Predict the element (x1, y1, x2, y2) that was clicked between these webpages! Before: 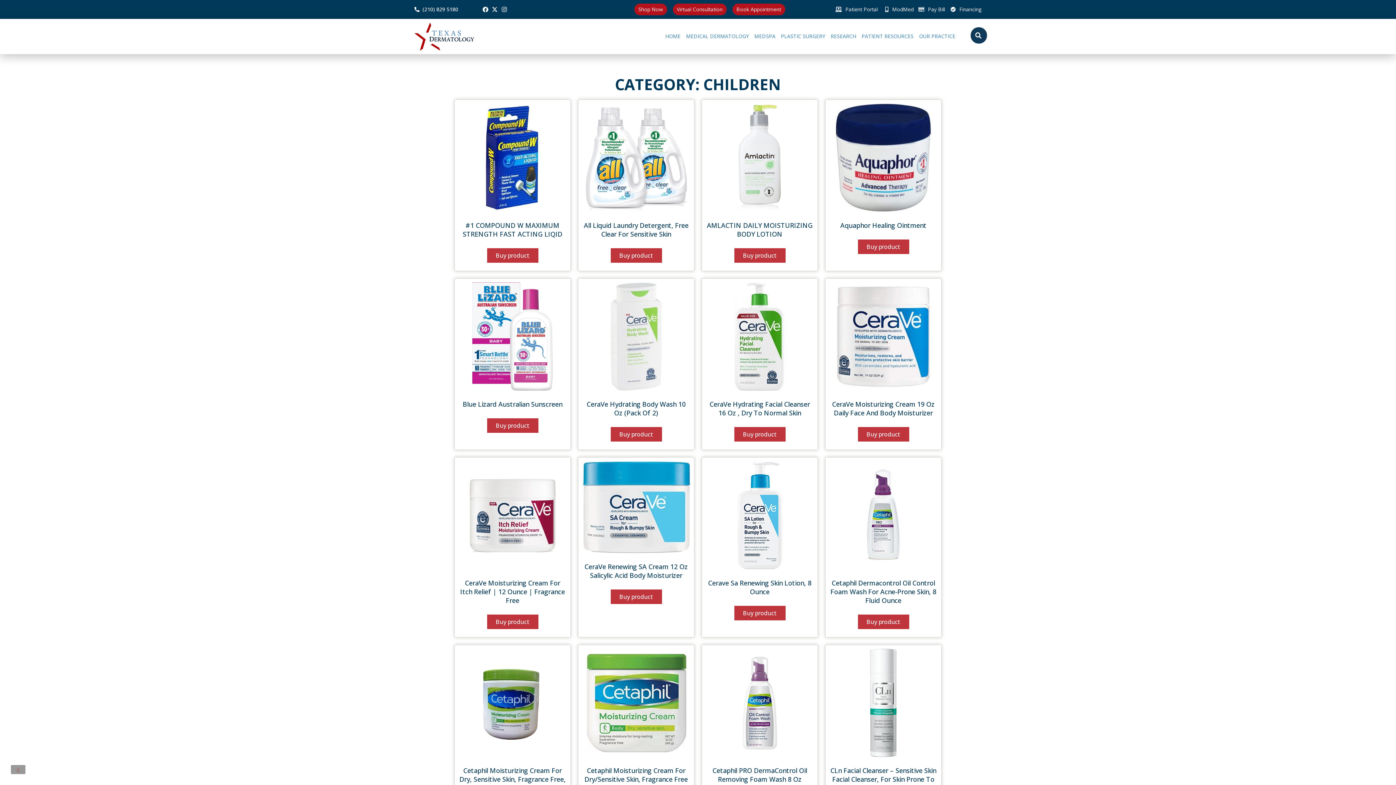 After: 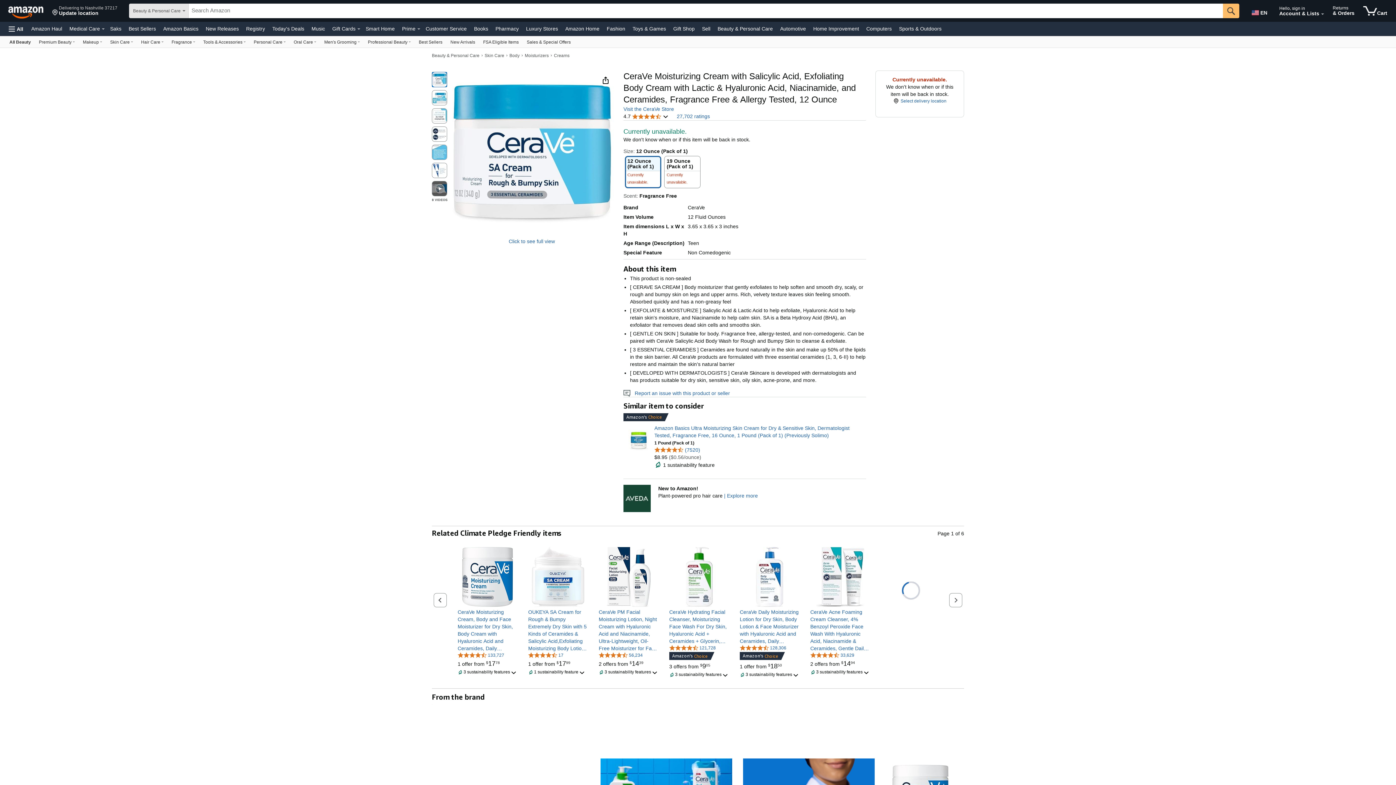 Action: bbox: (610, 589, 662, 605) label: Buy “CeraVe Renewing SA Cream 12 oz Salicylic Acid Body Moisturizer”